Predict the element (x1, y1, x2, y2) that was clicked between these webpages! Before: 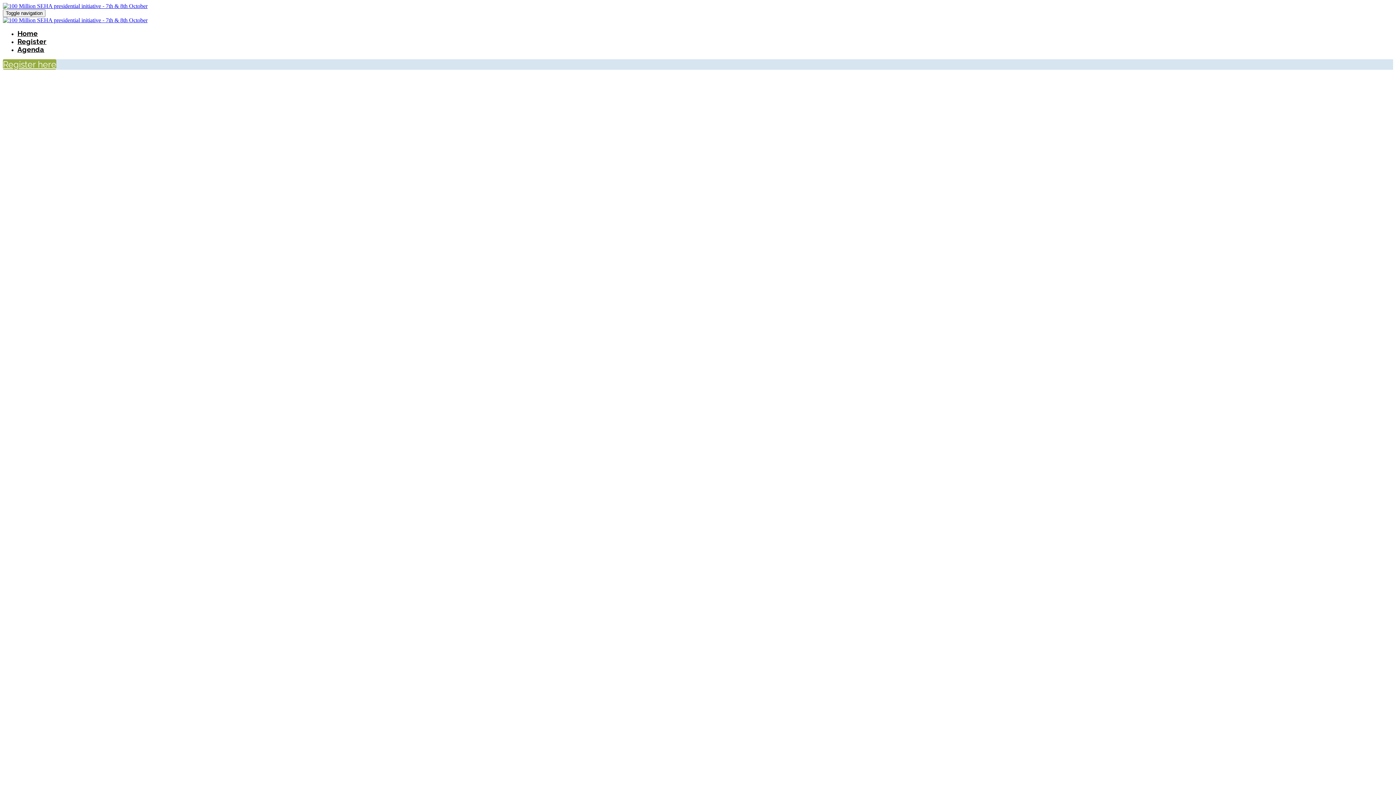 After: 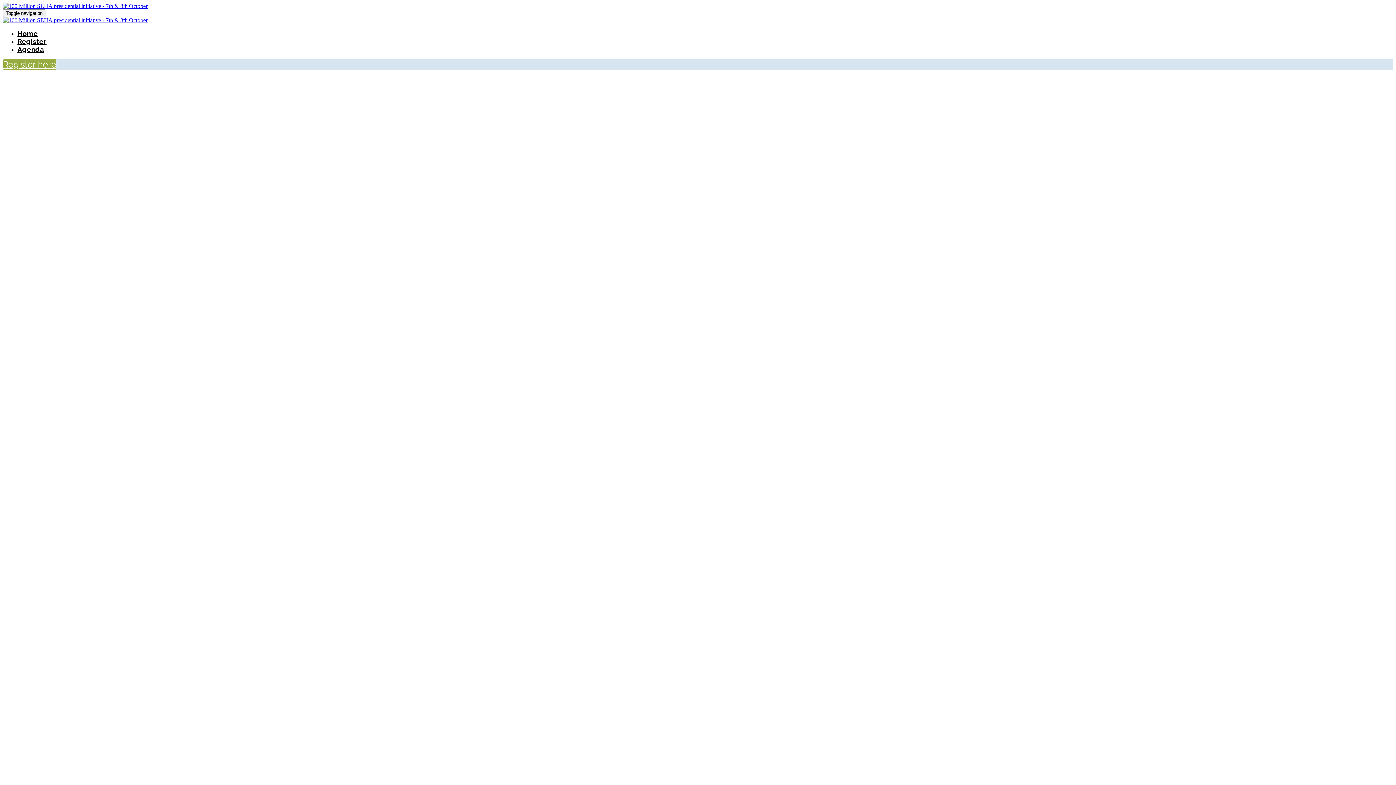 Action: bbox: (2, 17, 1393, 23)